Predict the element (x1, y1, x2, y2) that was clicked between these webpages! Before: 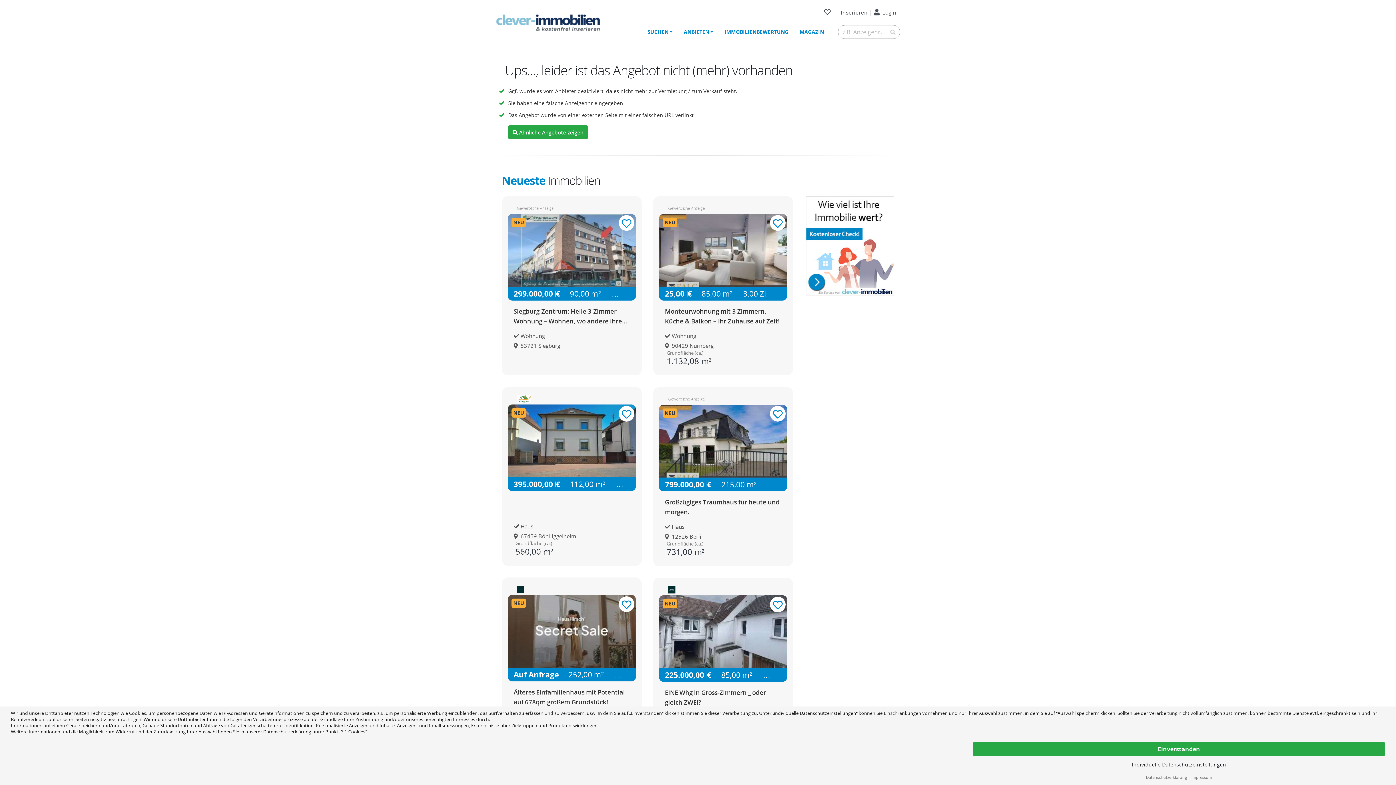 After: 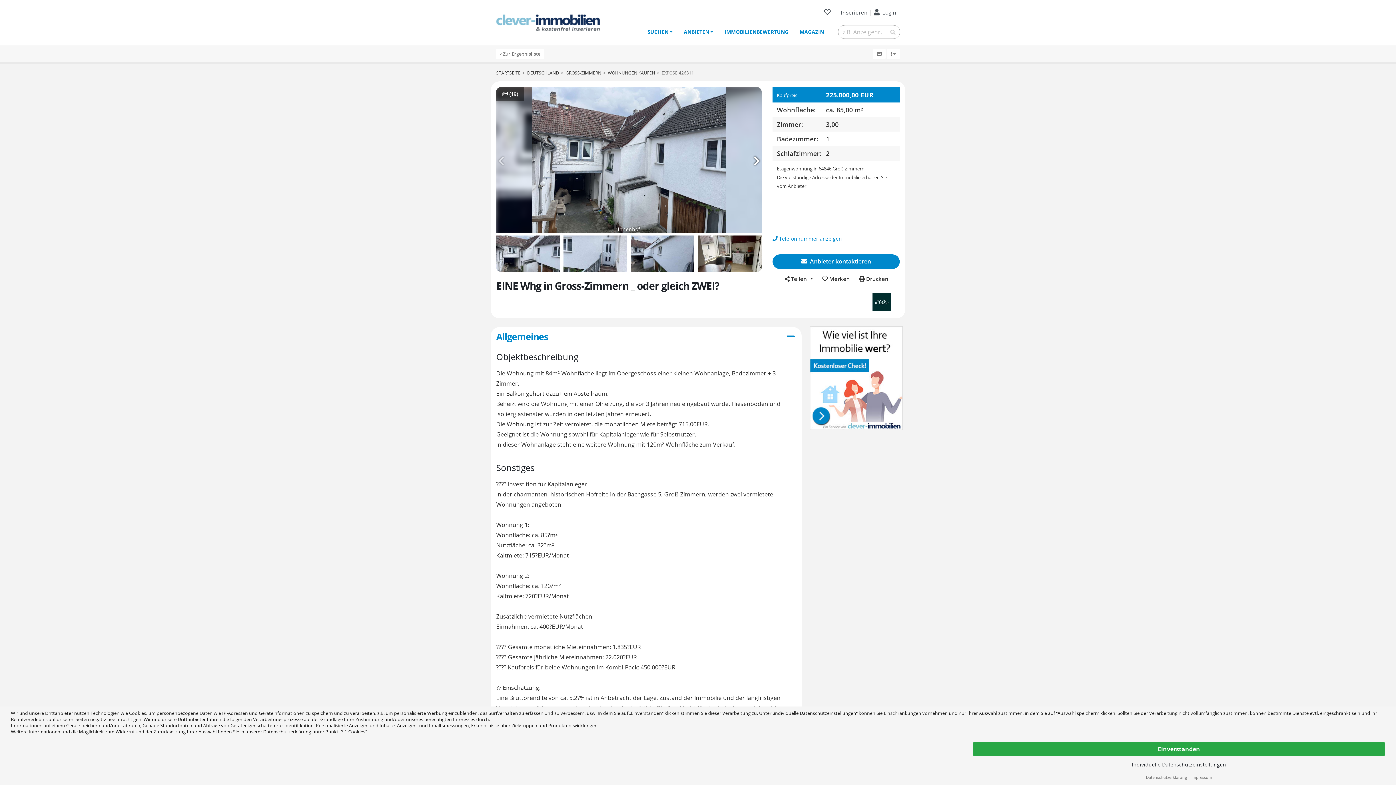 Action: bbox: (659, 627, 787, 634)